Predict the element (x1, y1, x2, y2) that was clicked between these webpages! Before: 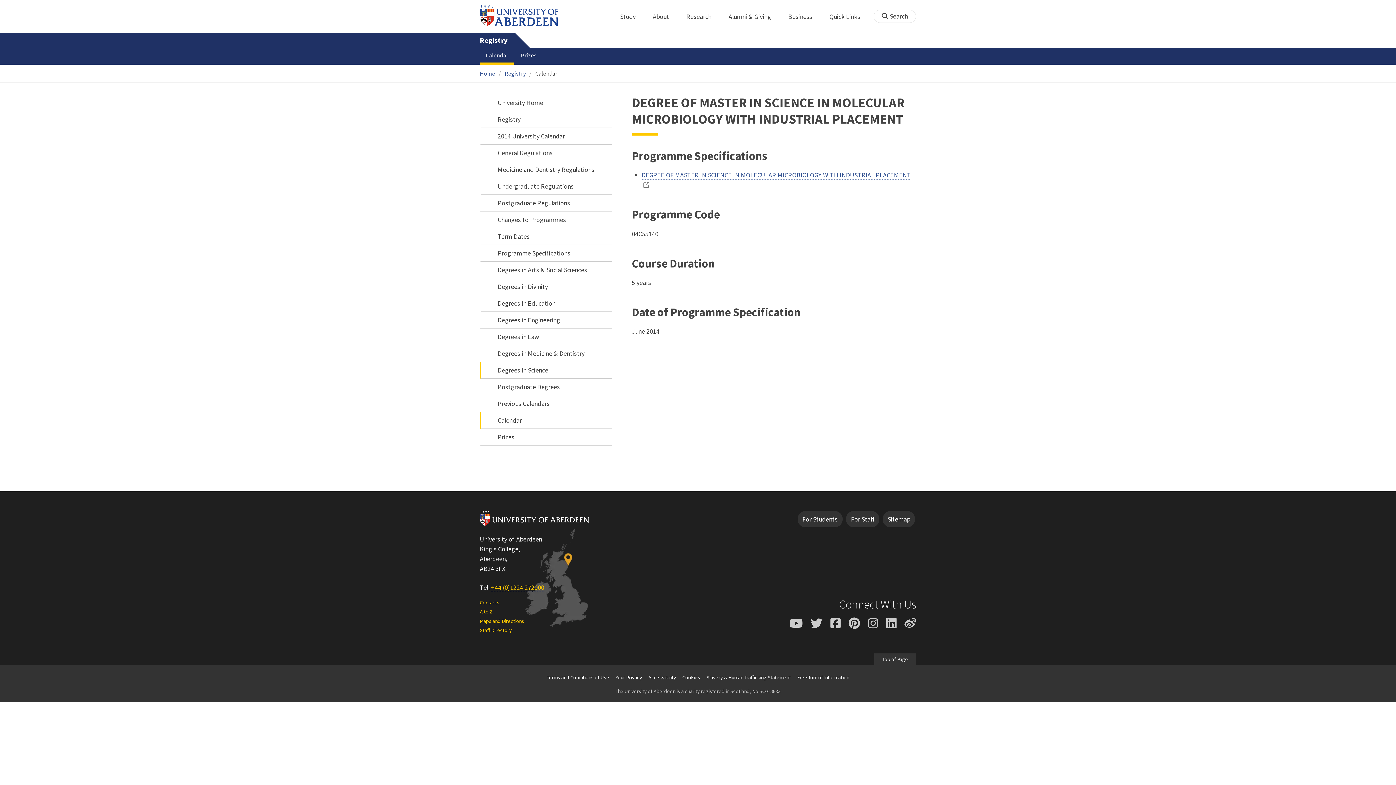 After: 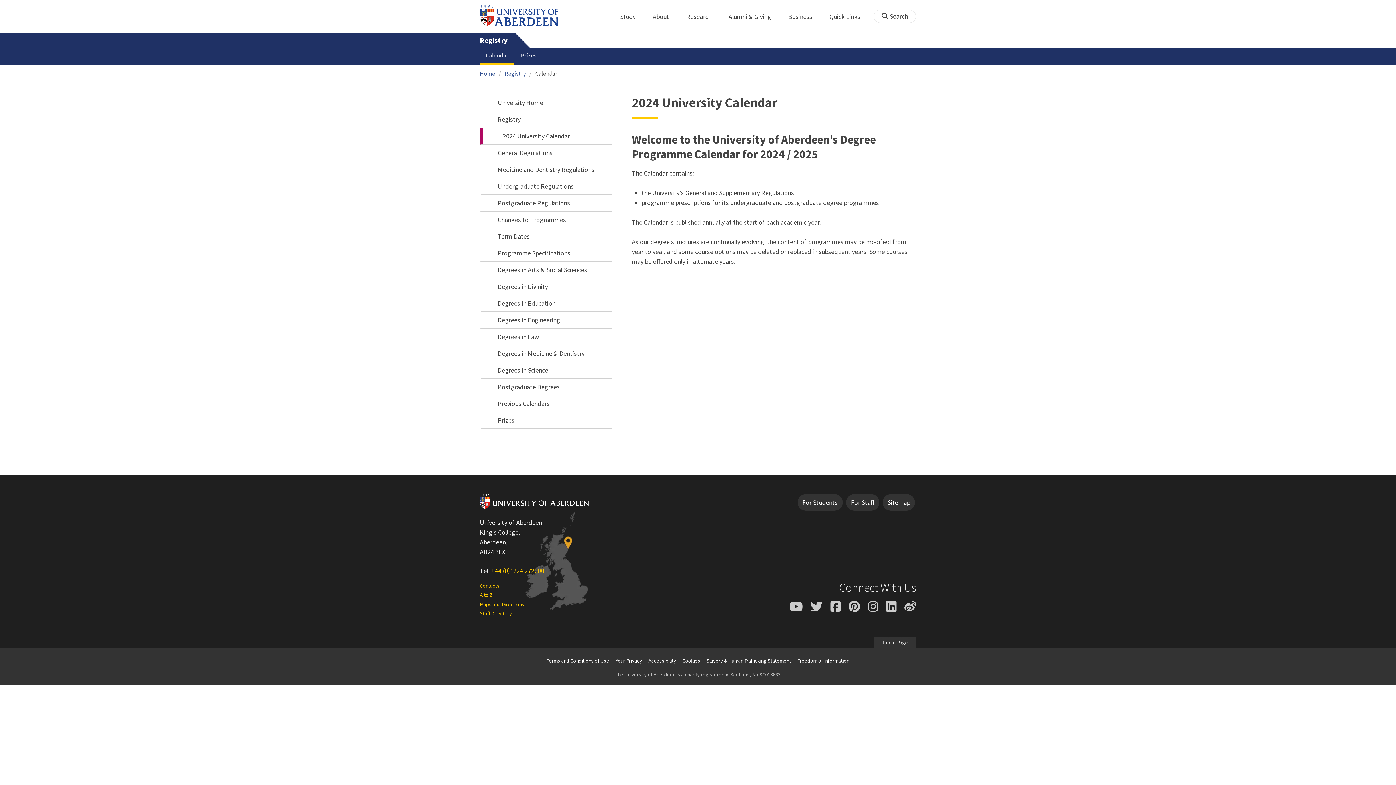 Action: label: Calendar bbox: (480, 412, 612, 428)